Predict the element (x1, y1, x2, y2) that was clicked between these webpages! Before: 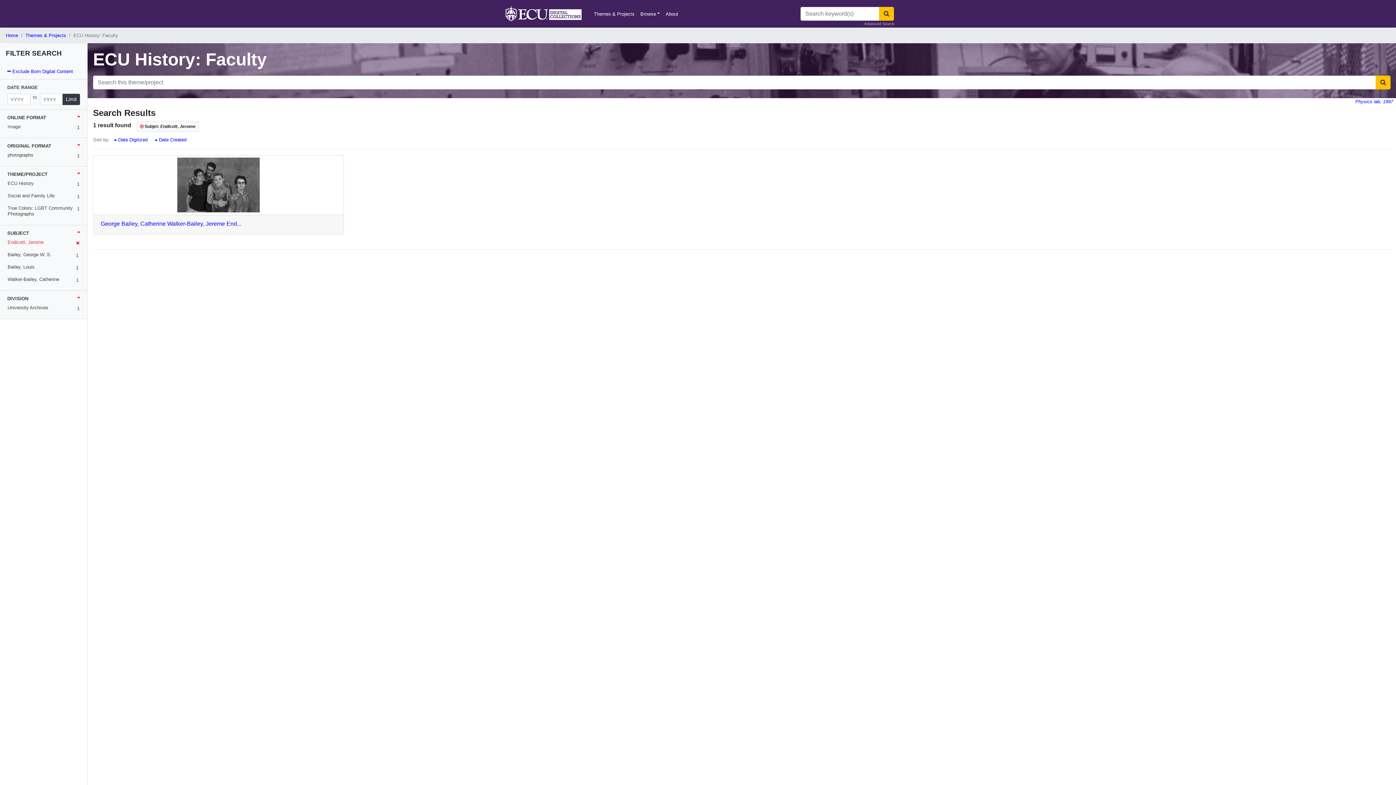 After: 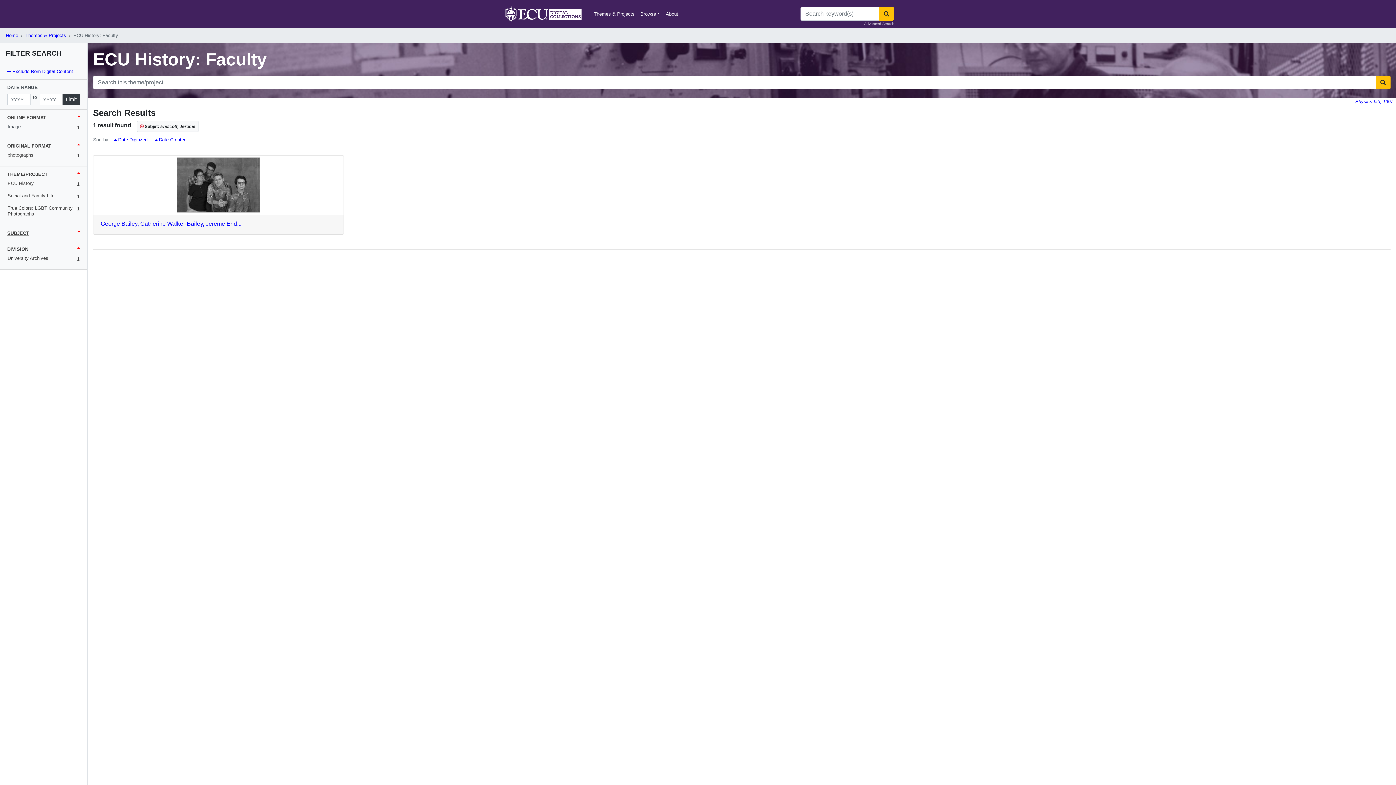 Action: bbox: (7, 230, 29, 236) label: SUBJECT